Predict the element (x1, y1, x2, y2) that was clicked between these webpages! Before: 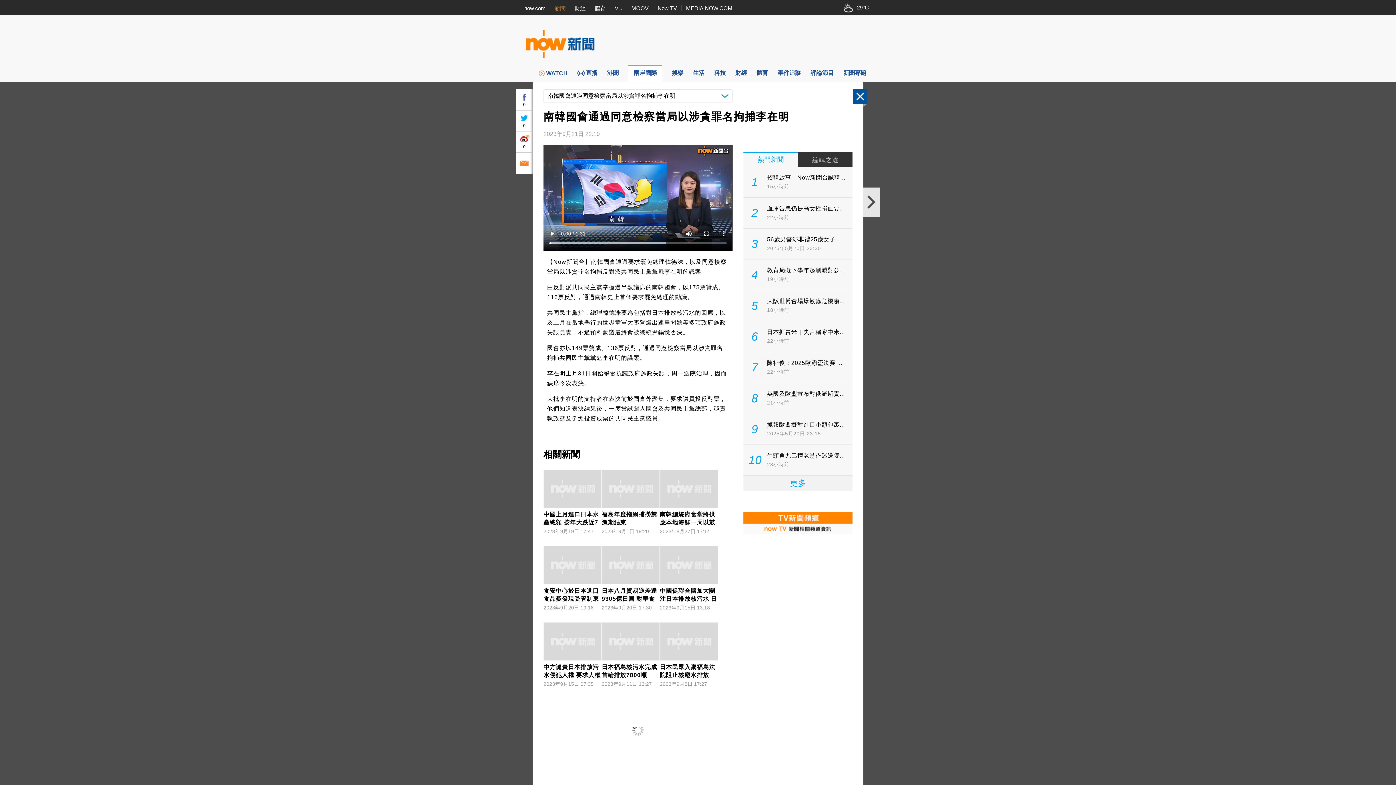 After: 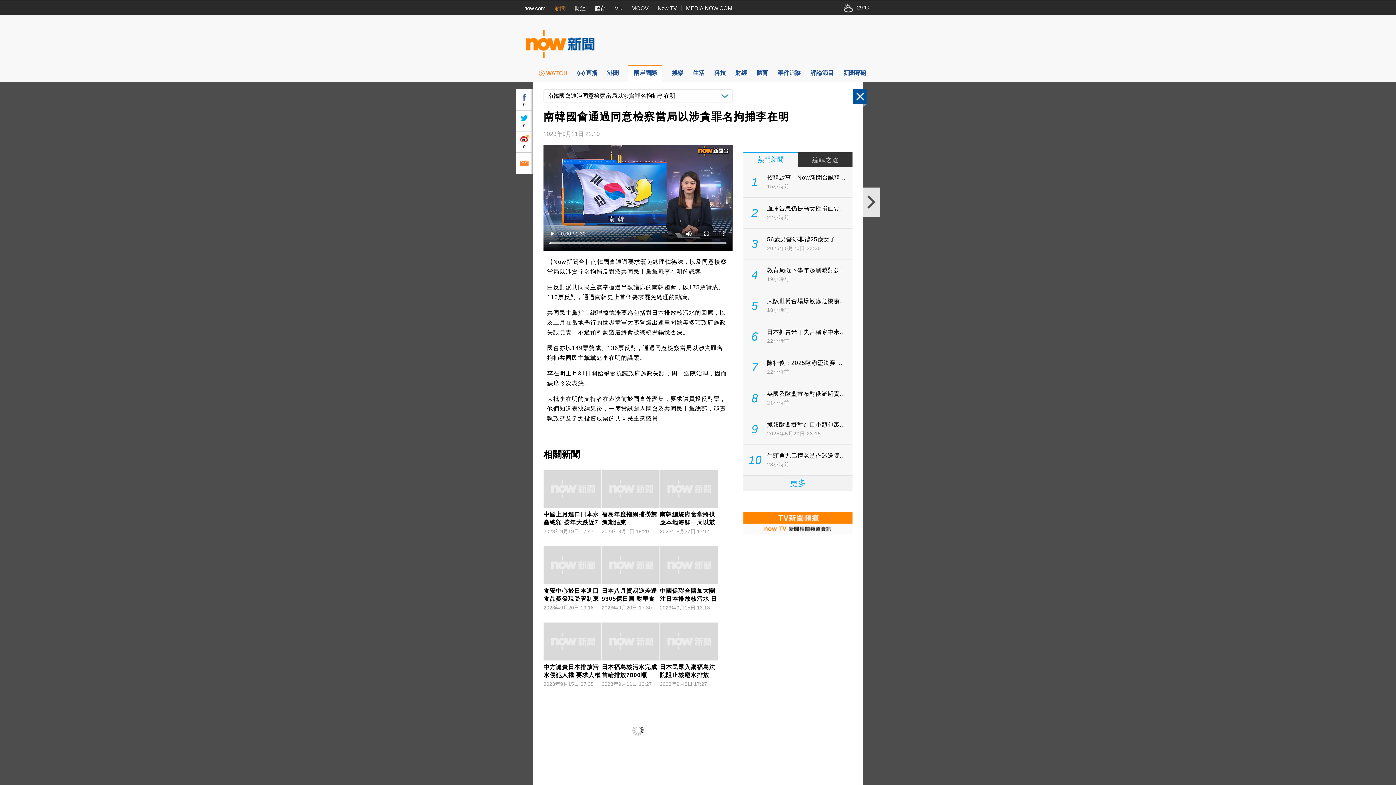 Action: label: WATCH bbox: (539, 64, 567, 81)